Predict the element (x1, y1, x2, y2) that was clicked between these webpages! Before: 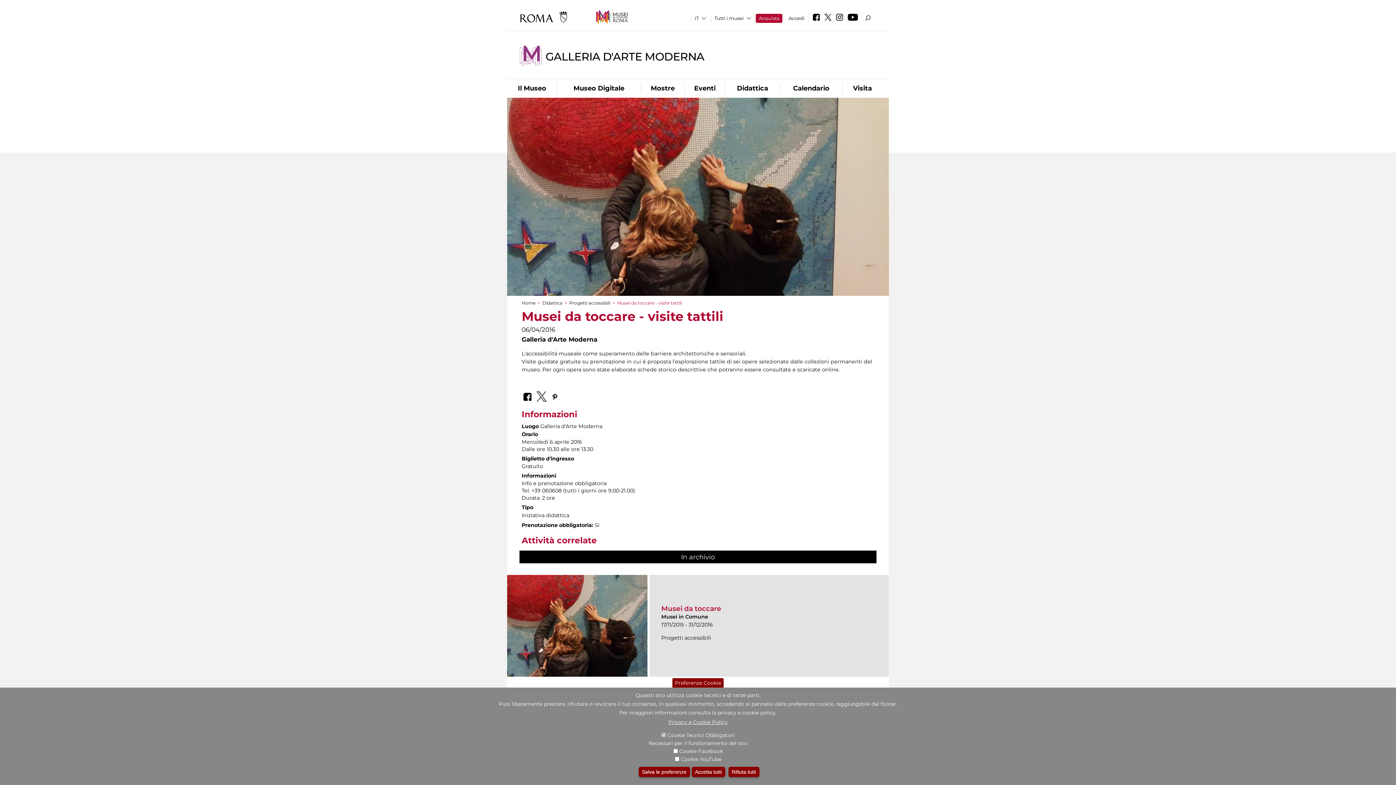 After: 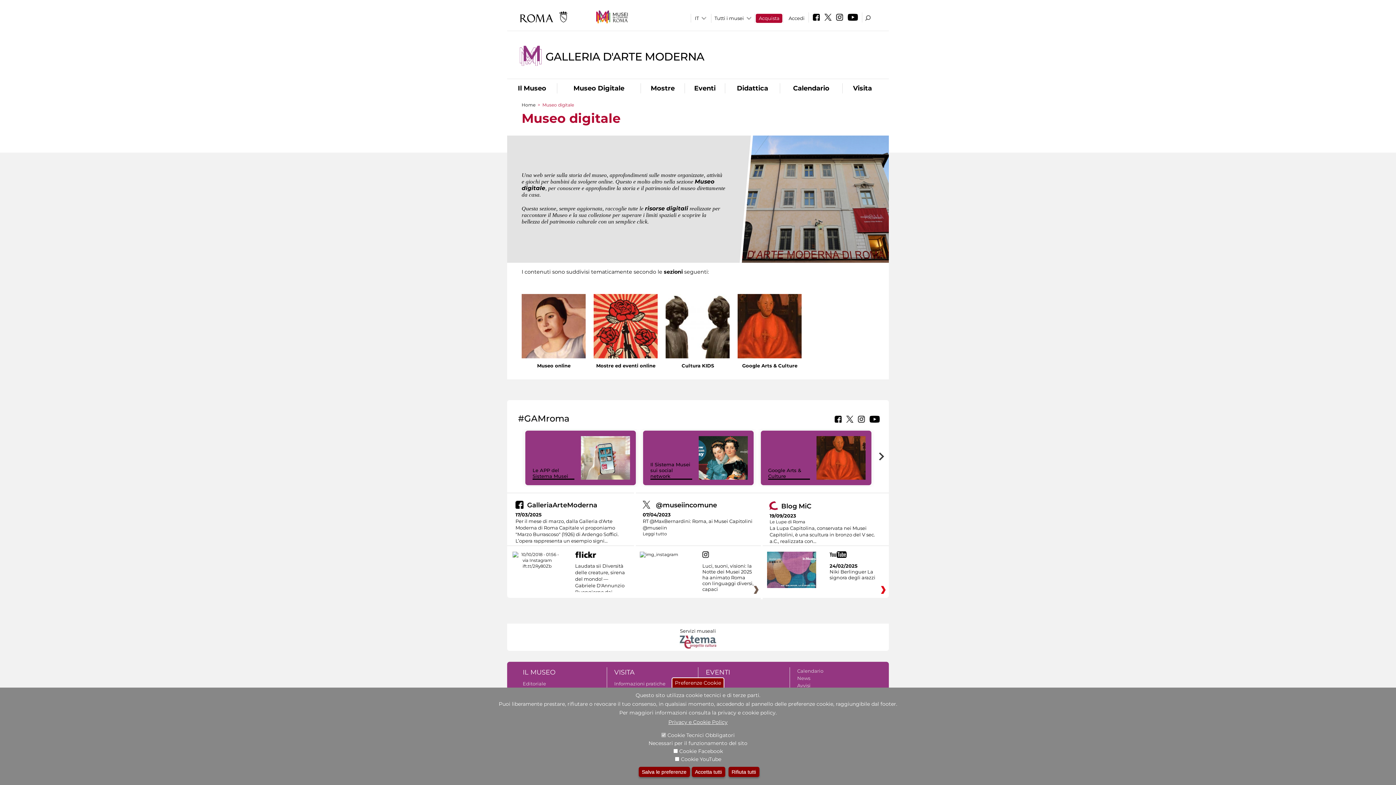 Action: label: Museo Digitale bbox: (557, 83, 640, 93)